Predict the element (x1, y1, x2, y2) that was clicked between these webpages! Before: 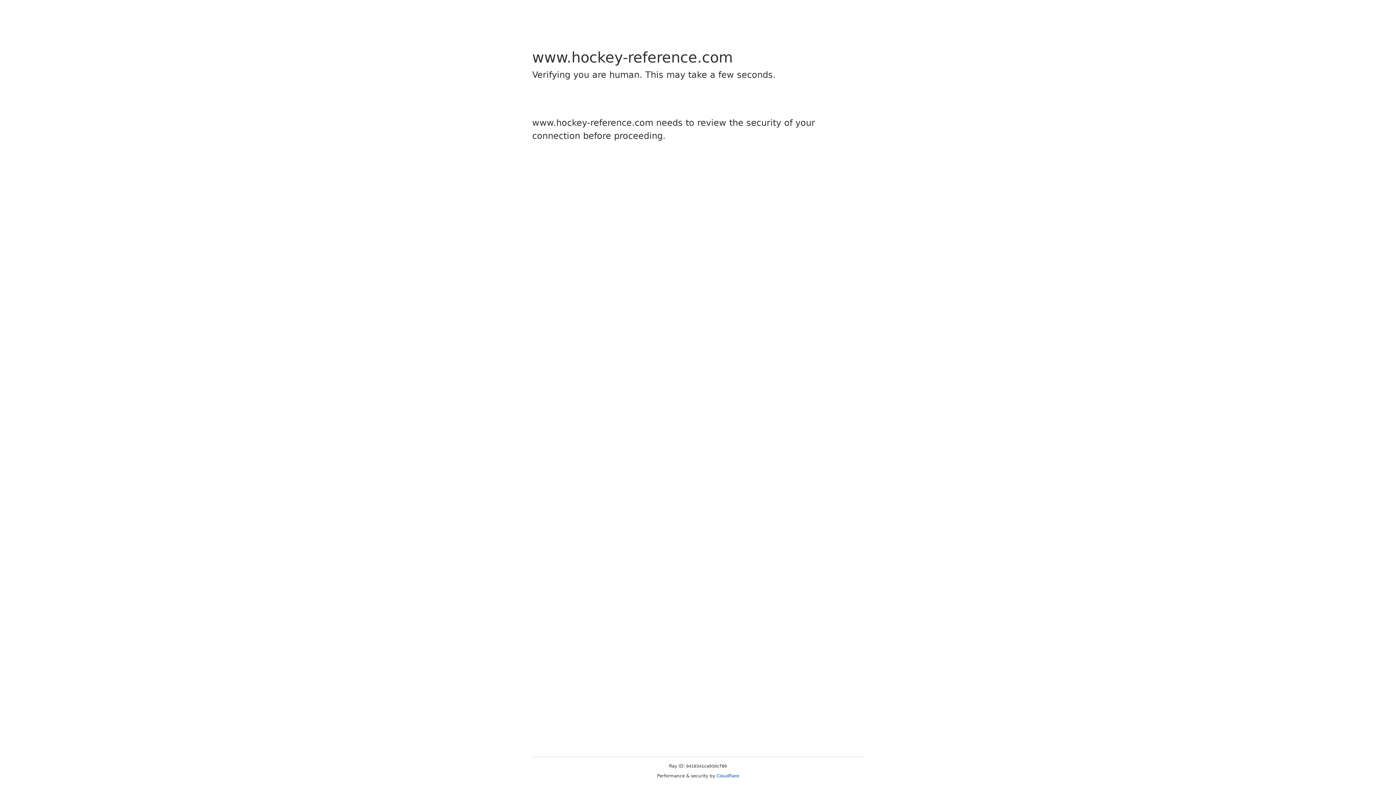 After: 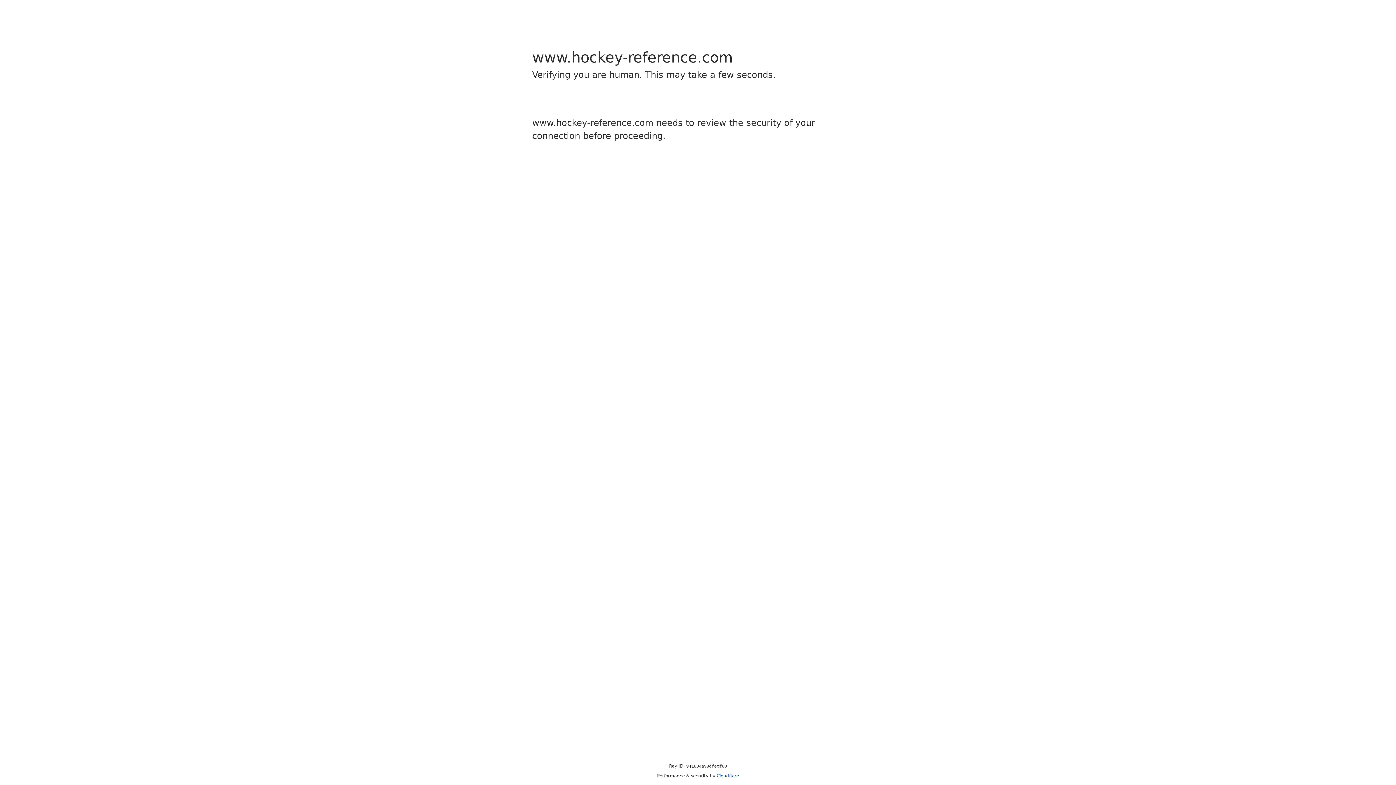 Action: label: Cloudflare bbox: (716, 773, 739, 778)